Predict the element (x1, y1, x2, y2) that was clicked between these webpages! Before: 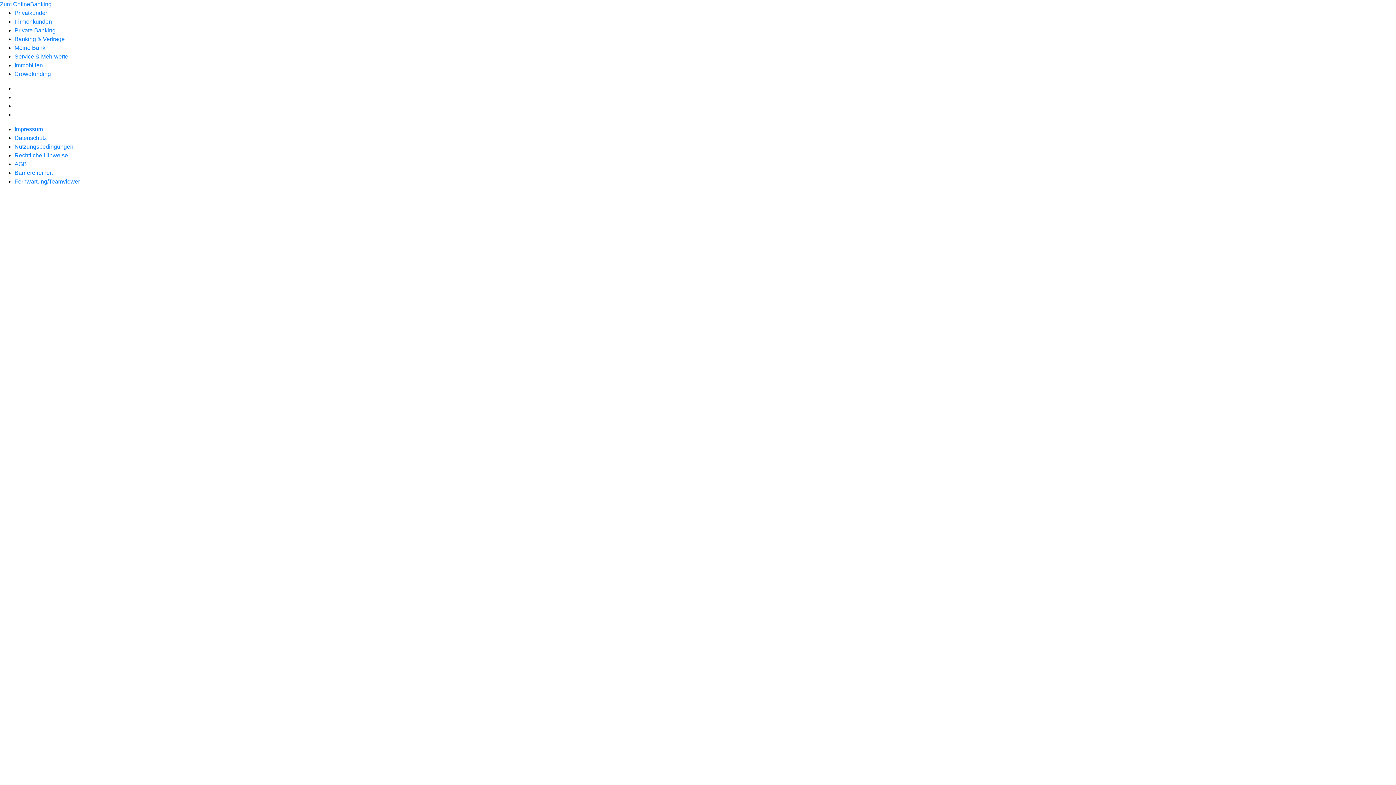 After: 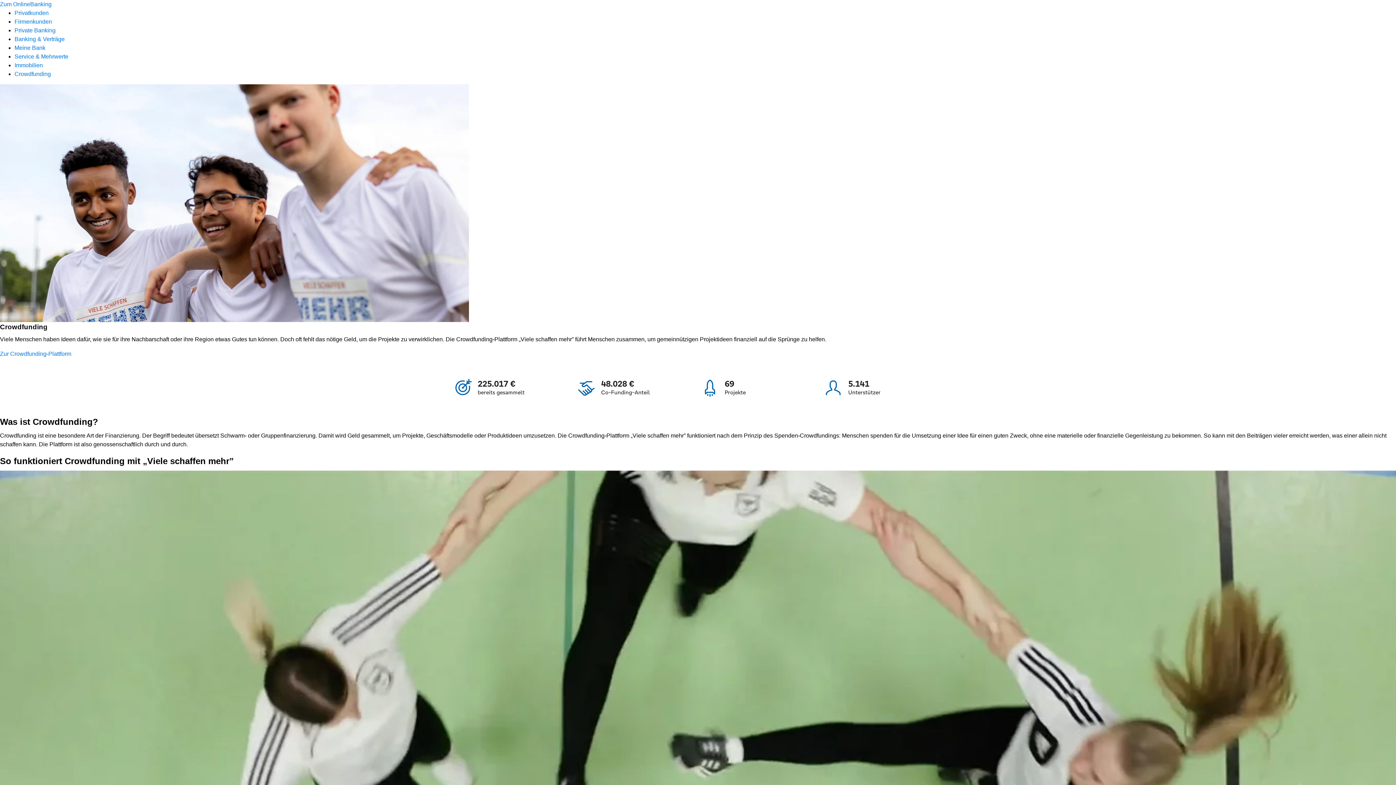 Action: bbox: (14, 70, 50, 77) label: Crowdfunding